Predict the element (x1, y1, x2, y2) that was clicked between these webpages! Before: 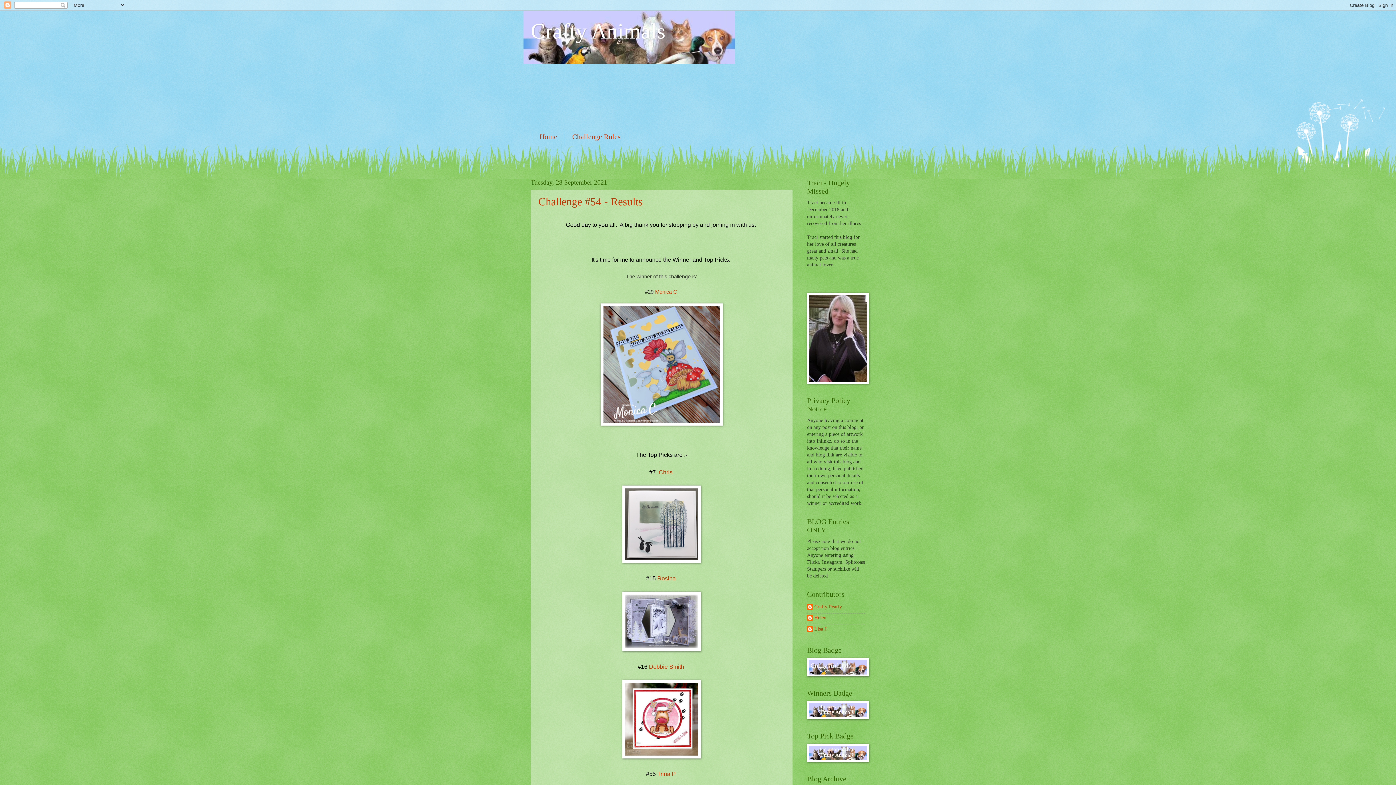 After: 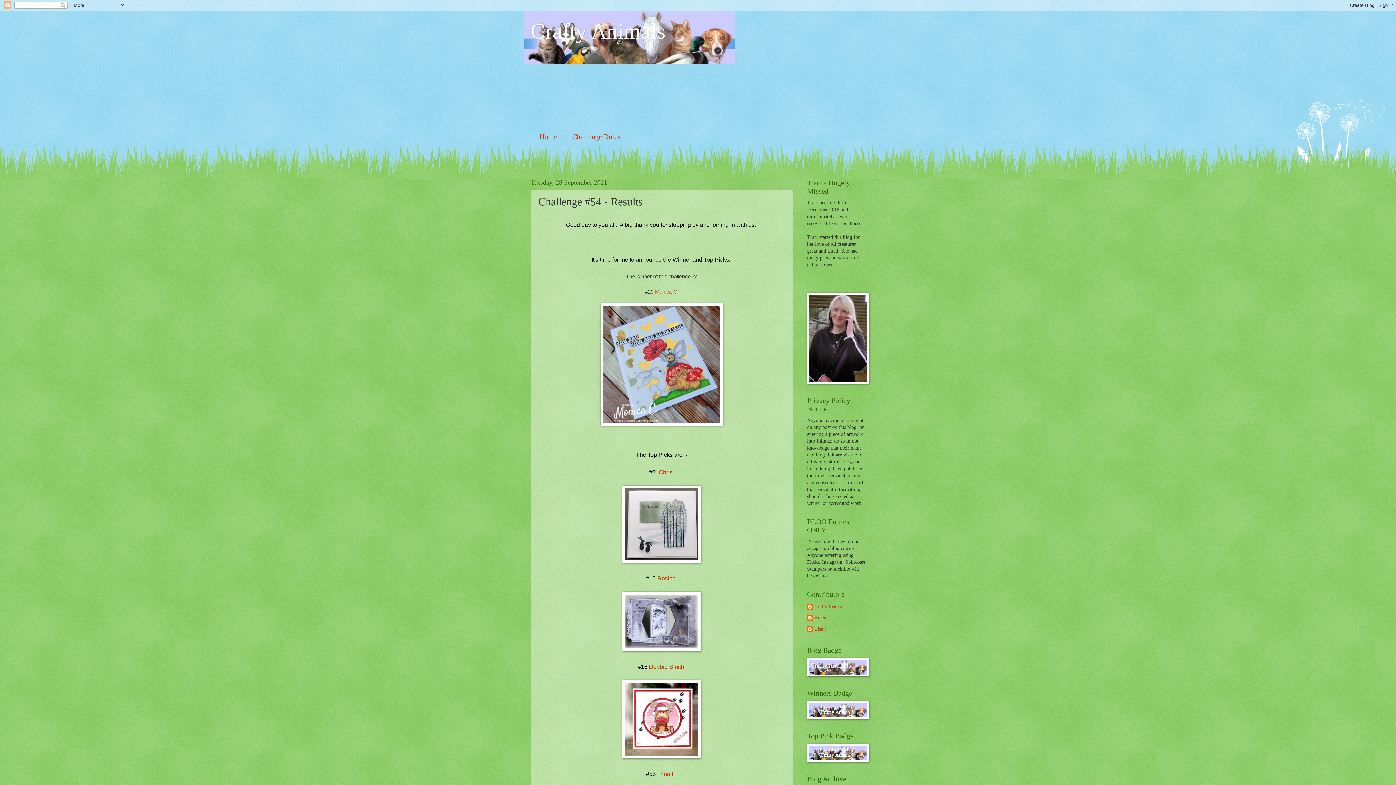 Action: label: Challenge #54 - Results bbox: (538, 195, 642, 207)